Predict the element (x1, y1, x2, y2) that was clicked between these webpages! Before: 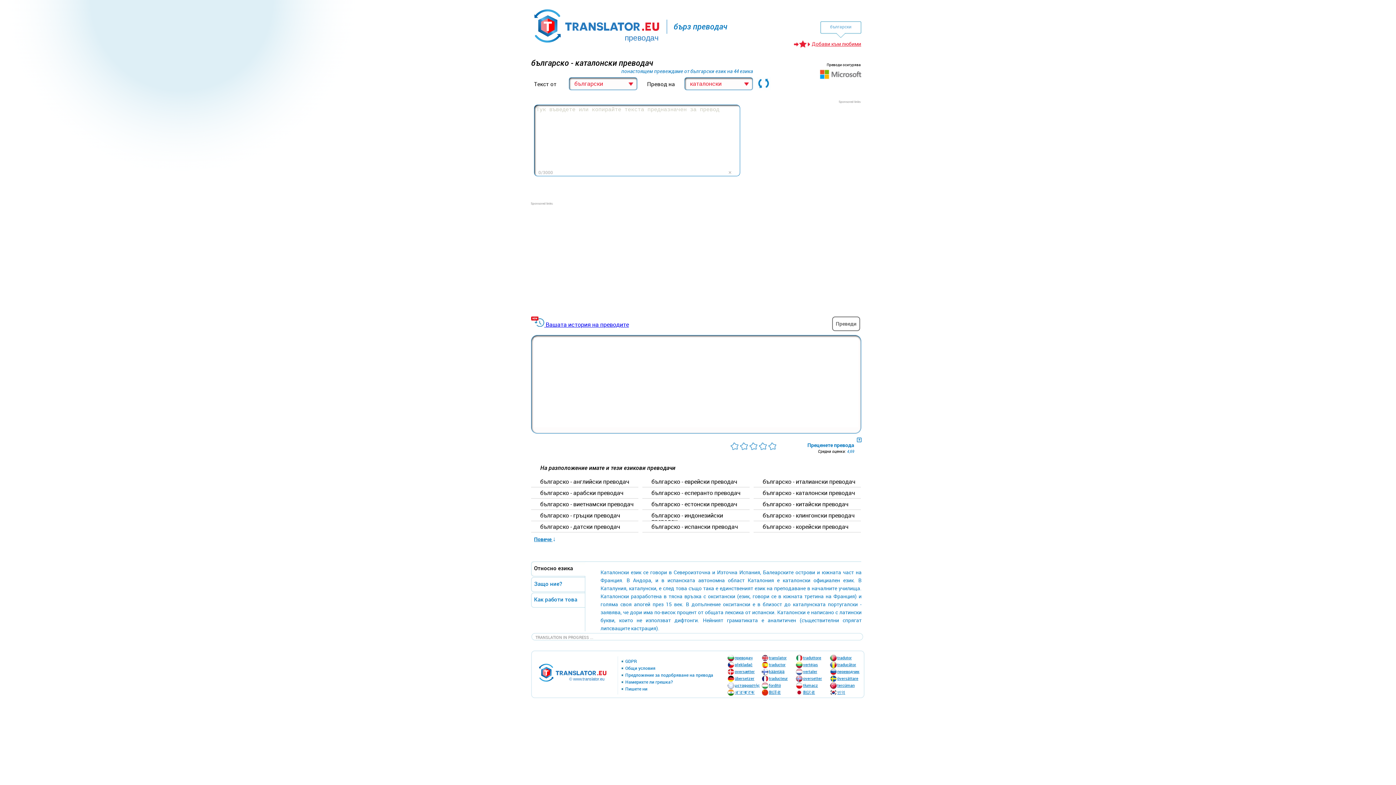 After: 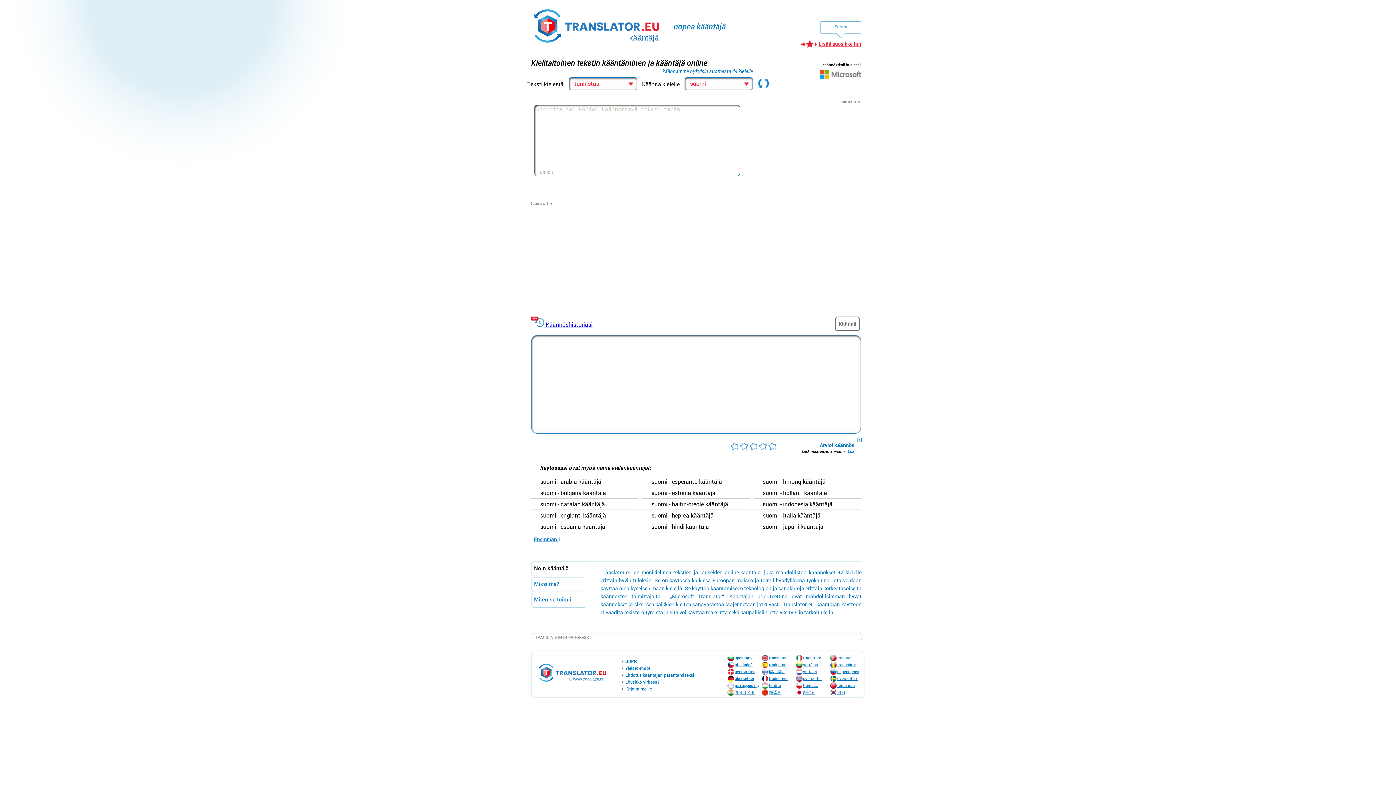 Action: label: kääntäjä bbox: (761, 668, 794, 675)